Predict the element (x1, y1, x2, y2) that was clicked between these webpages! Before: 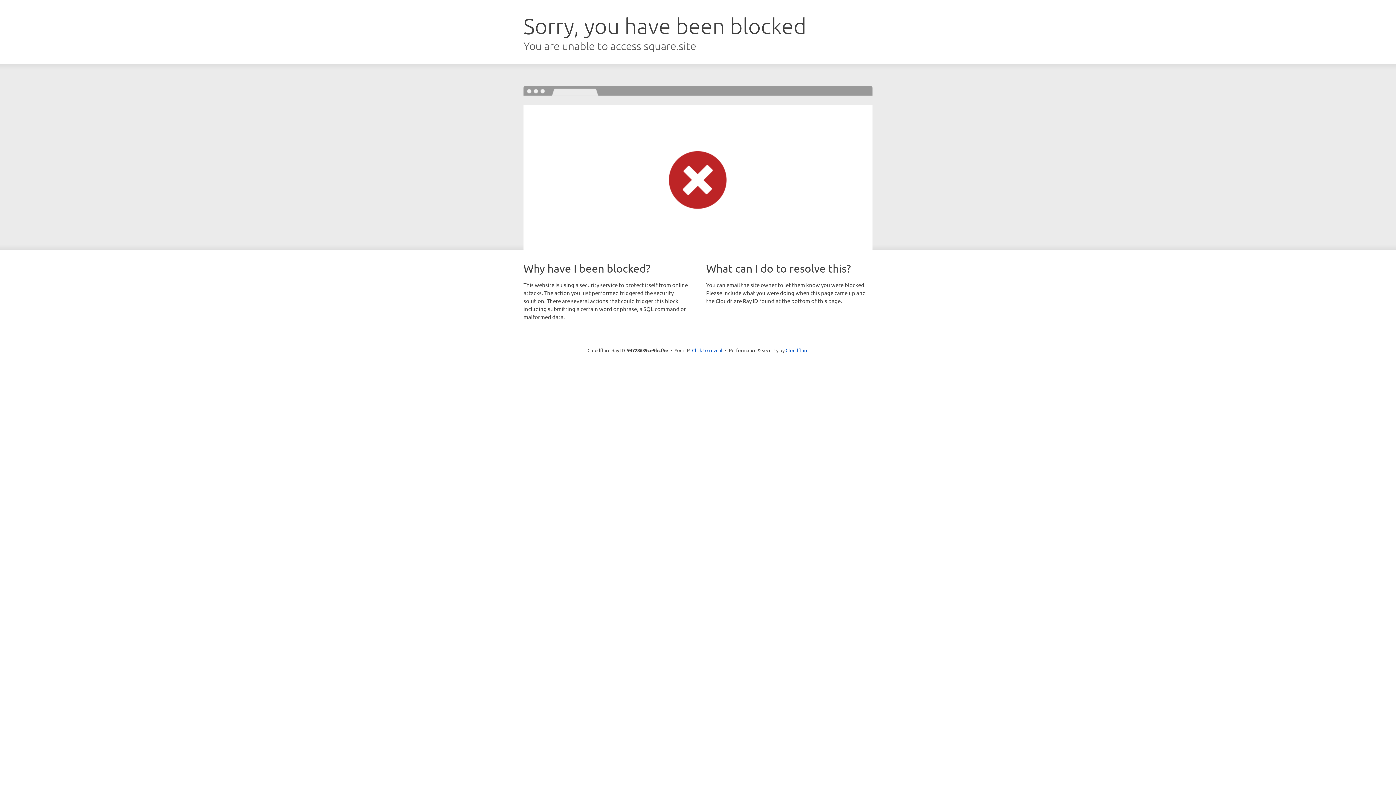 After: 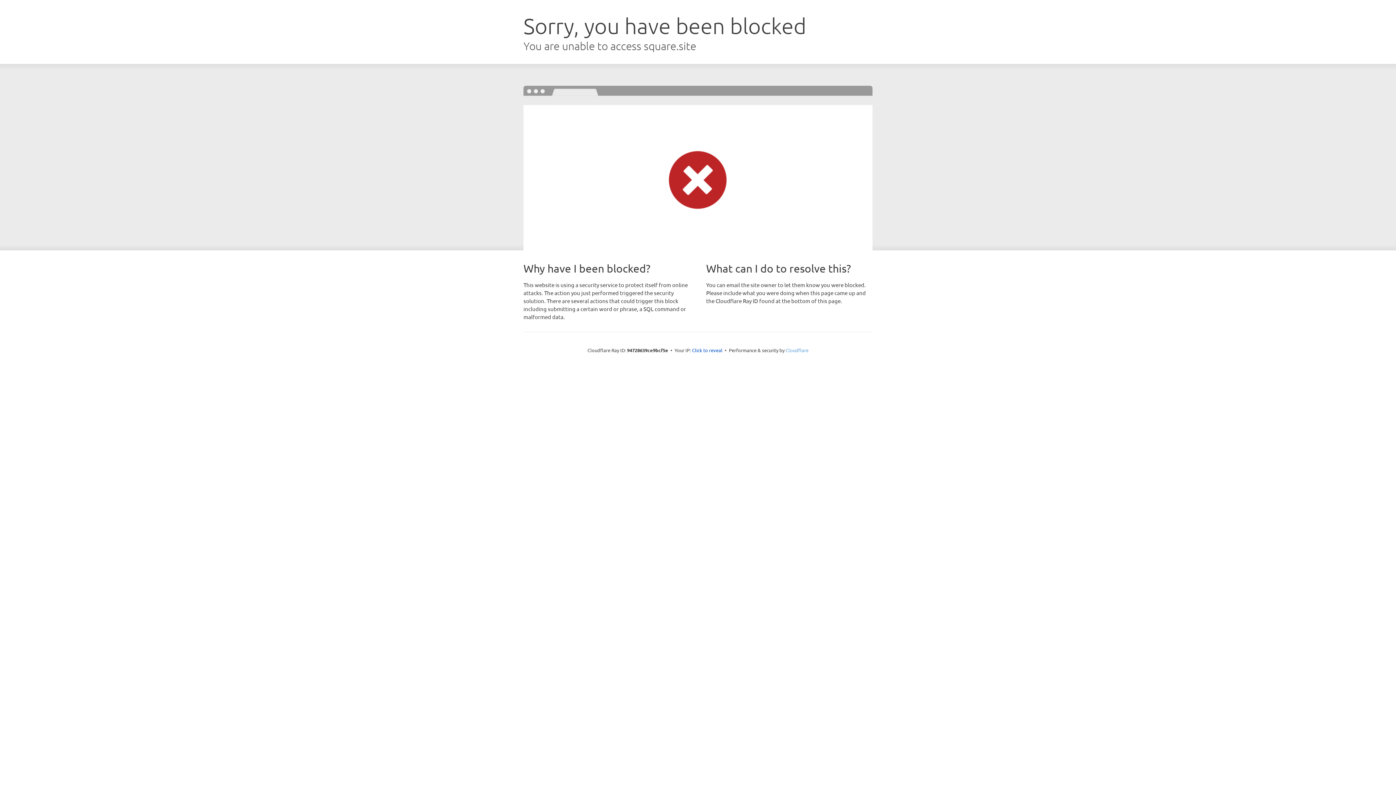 Action: bbox: (785, 347, 808, 353) label: Cloudflare